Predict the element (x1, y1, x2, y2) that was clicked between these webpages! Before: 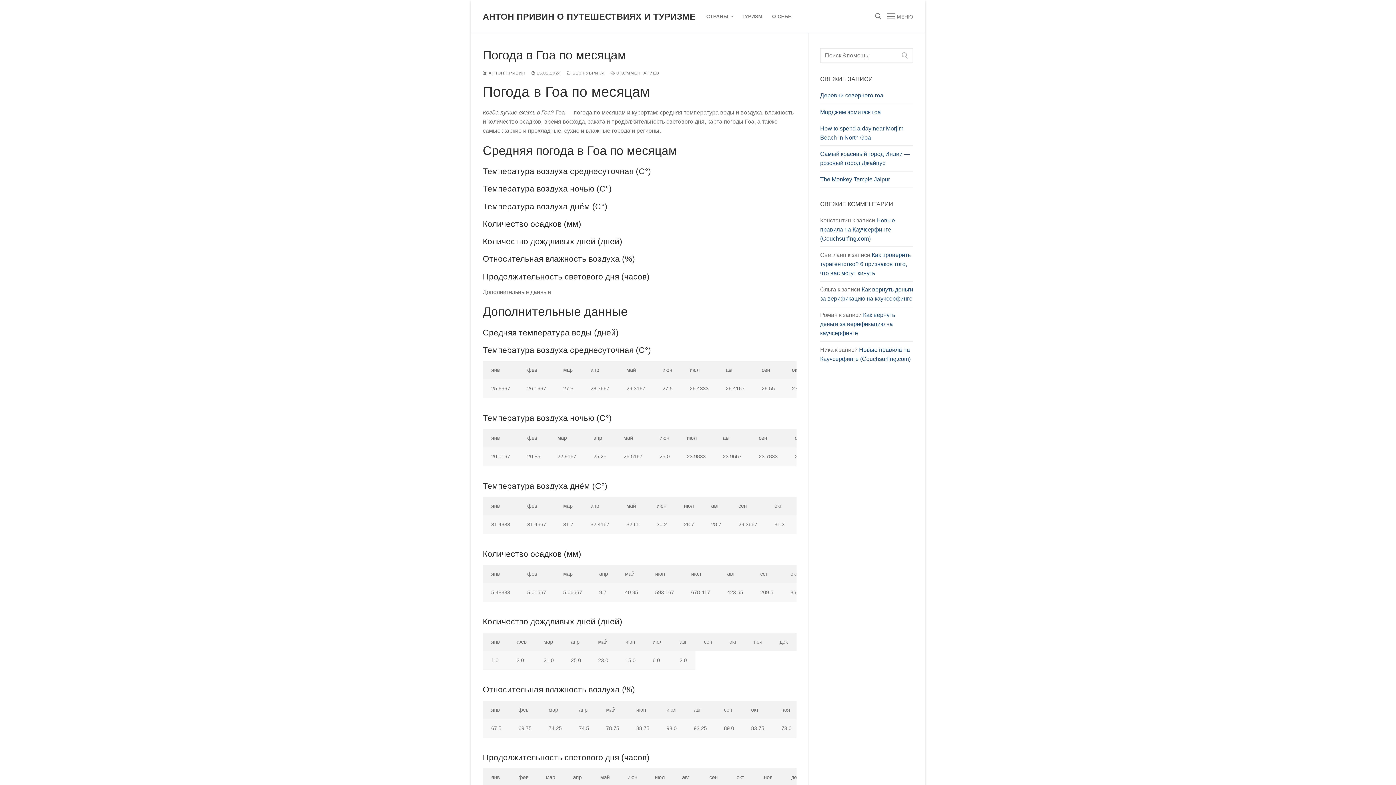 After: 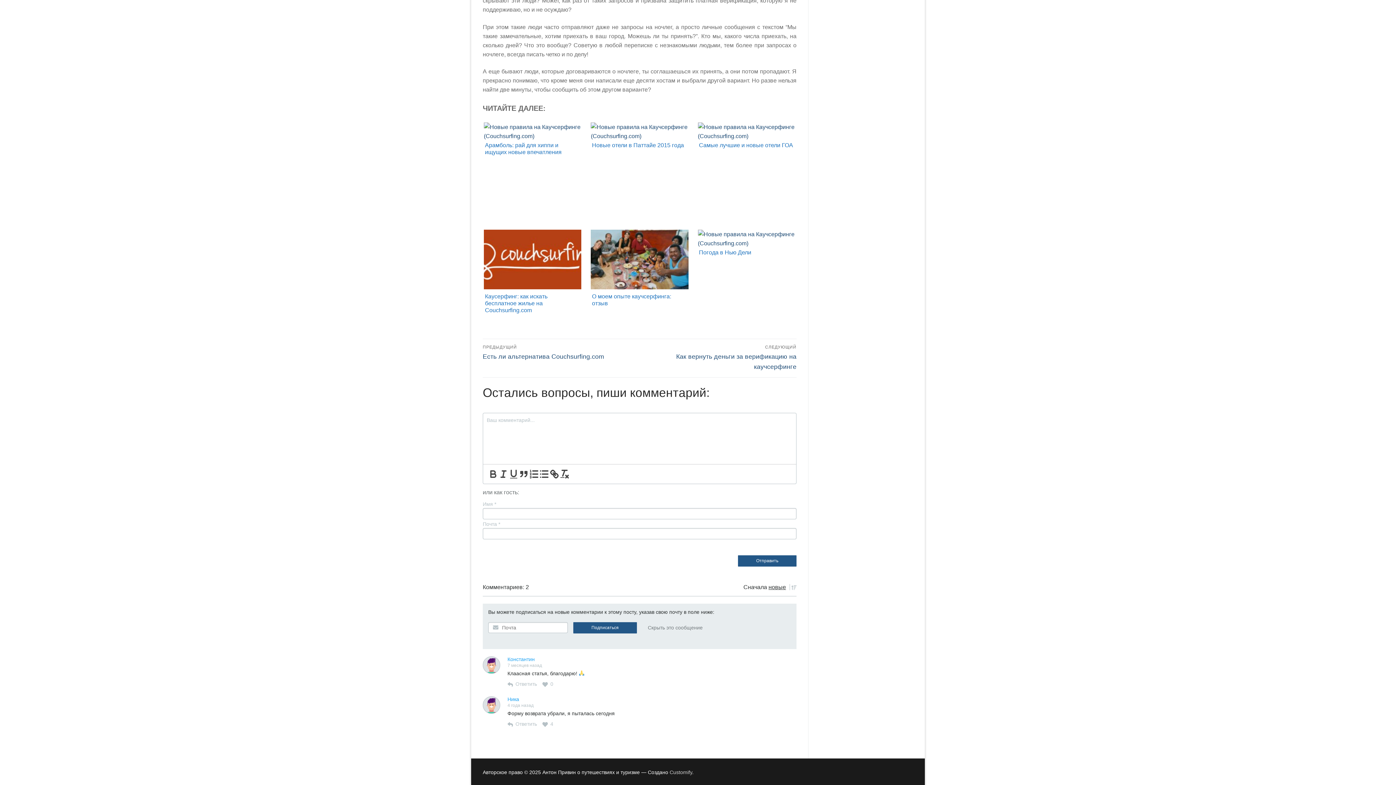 Action: bbox: (820, 217, 895, 241) label: Новые правила на Каучсерфинге (Couchsurfing.com)